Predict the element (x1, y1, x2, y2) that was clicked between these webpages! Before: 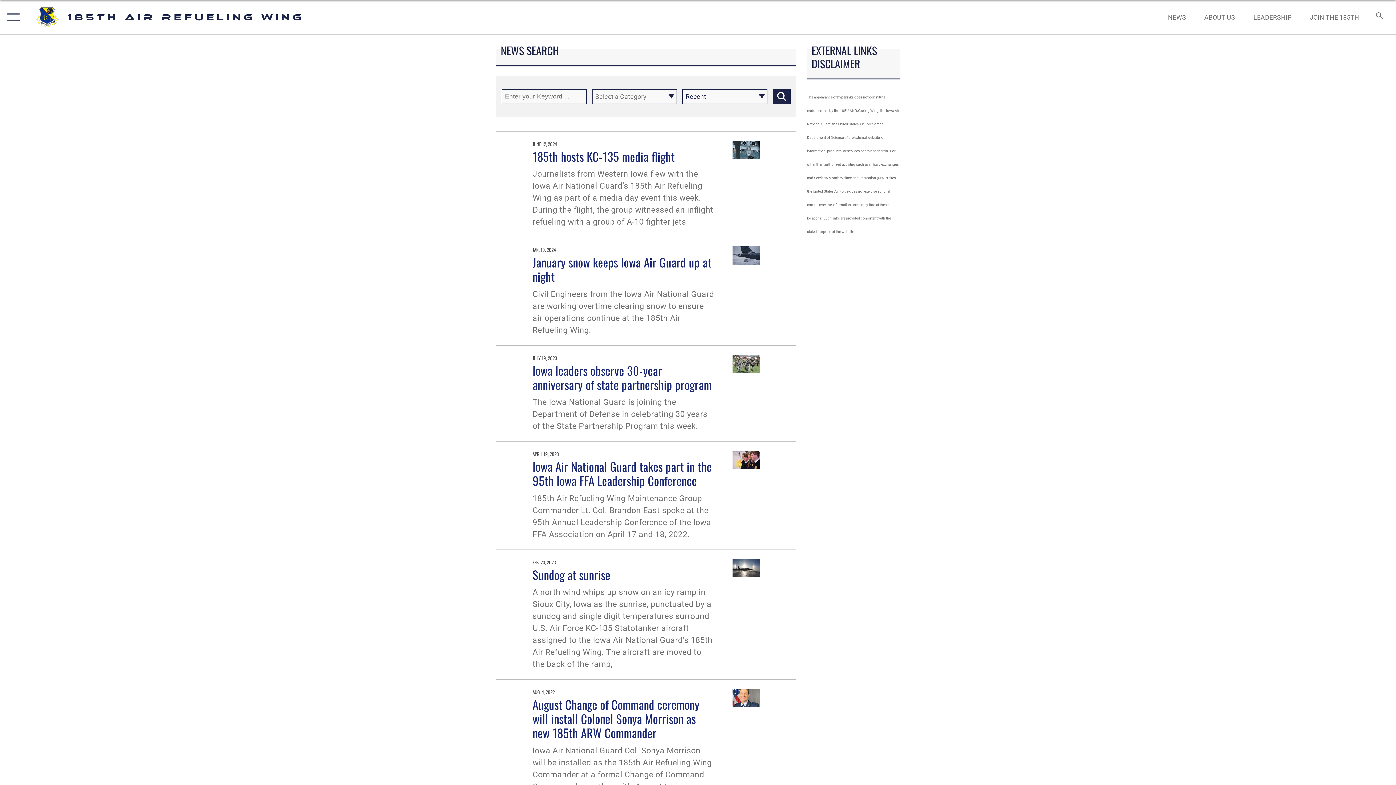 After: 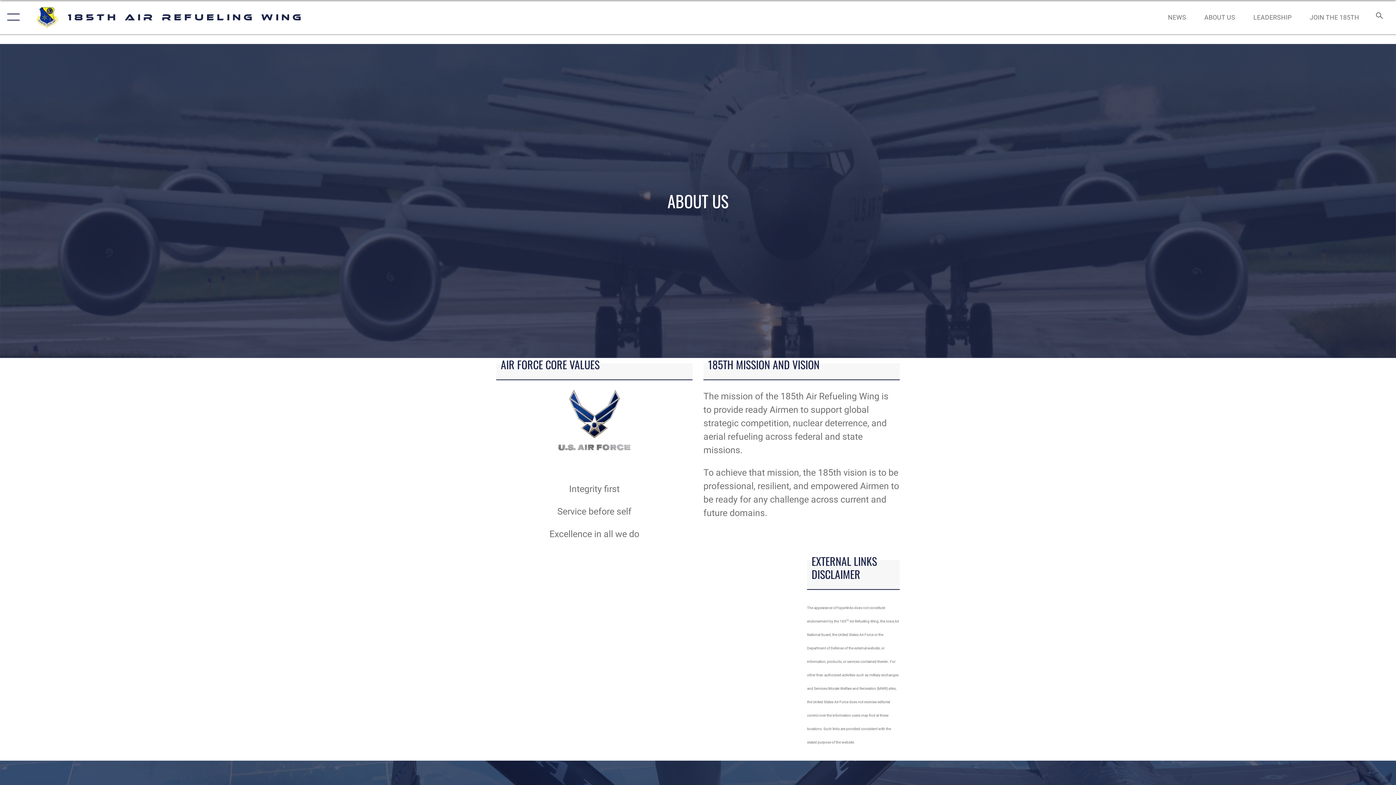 Action: label: ABOUT US bbox: (1197, 5, 1242, 28)